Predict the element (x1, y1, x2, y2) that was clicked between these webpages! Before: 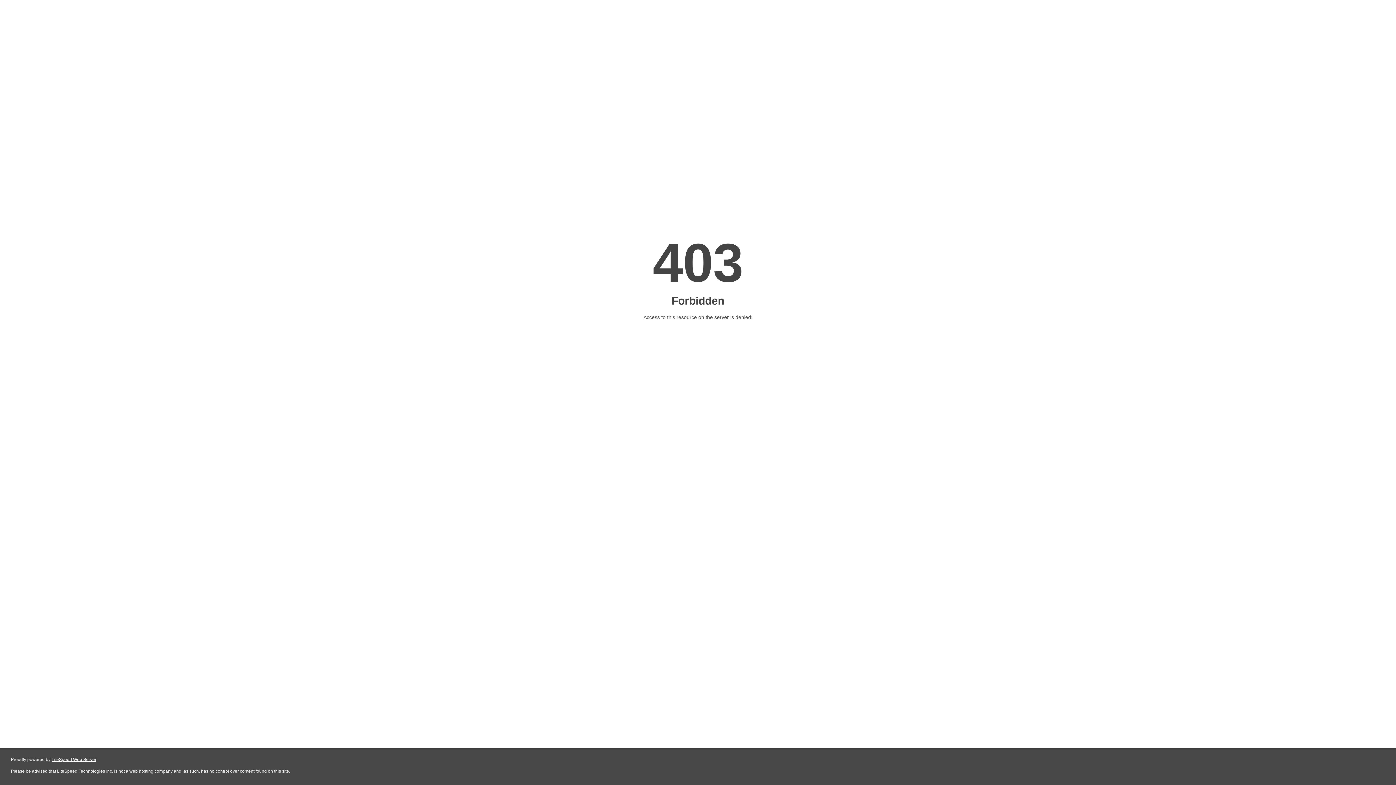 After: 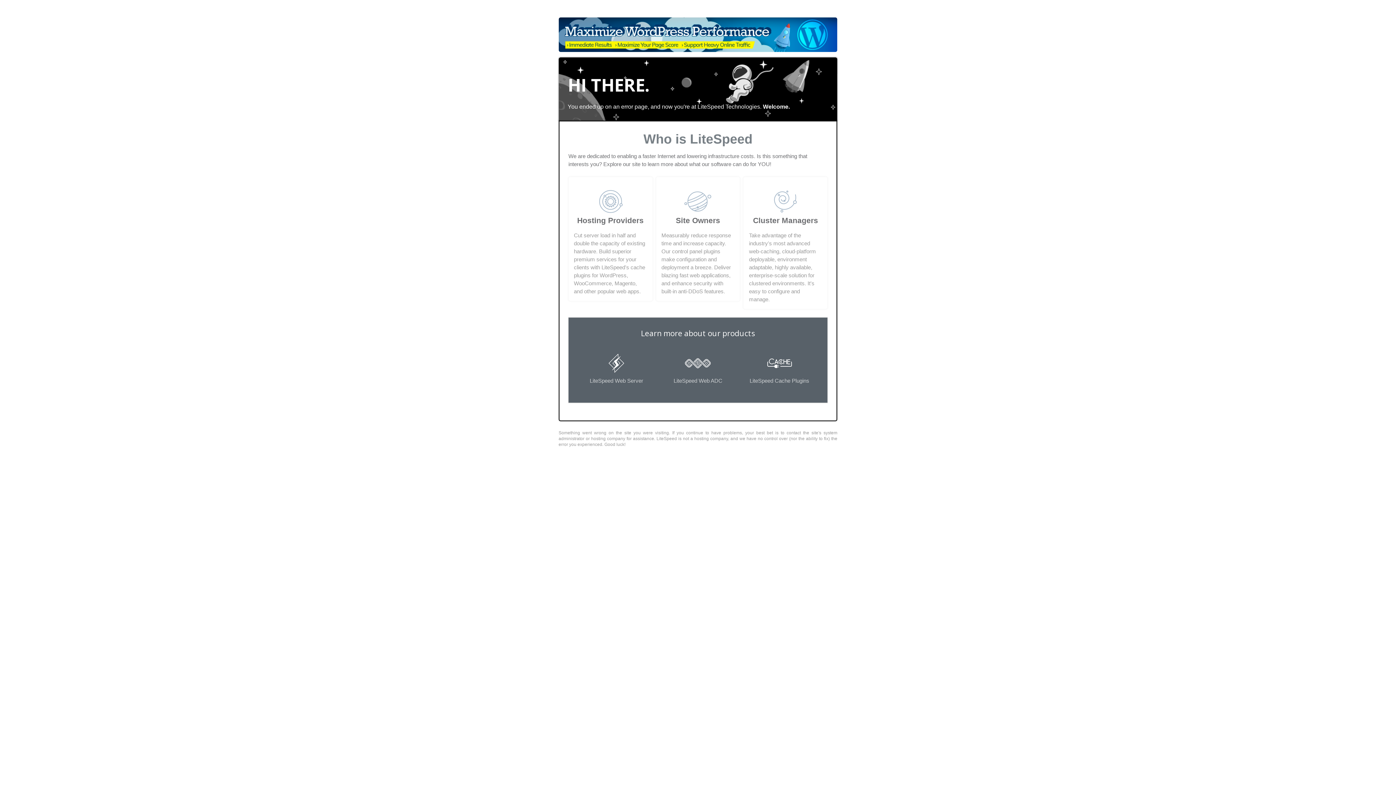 Action: bbox: (51, 757, 96, 762) label: LiteSpeed Web Server